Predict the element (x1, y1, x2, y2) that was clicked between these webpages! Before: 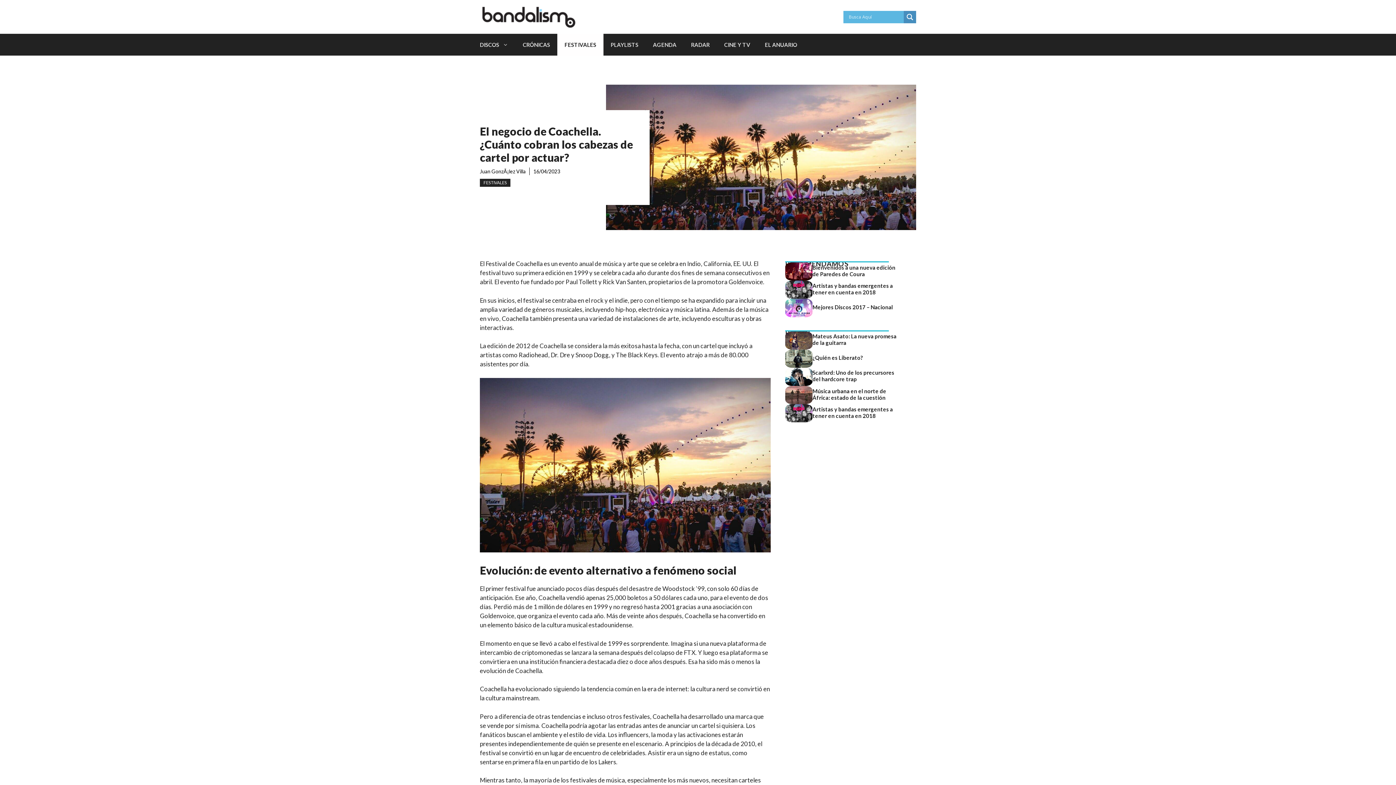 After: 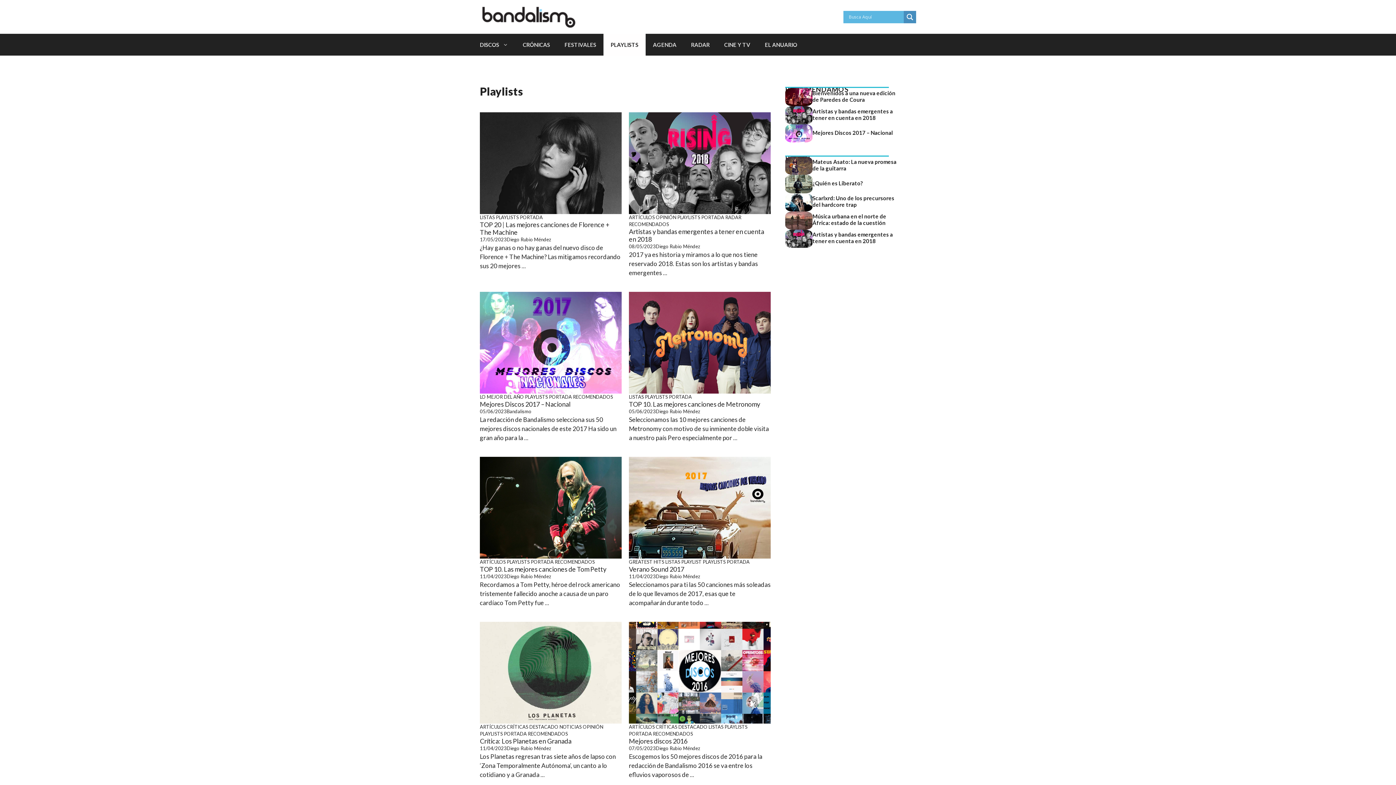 Action: bbox: (603, 33, 645, 55) label: PLAYLISTS